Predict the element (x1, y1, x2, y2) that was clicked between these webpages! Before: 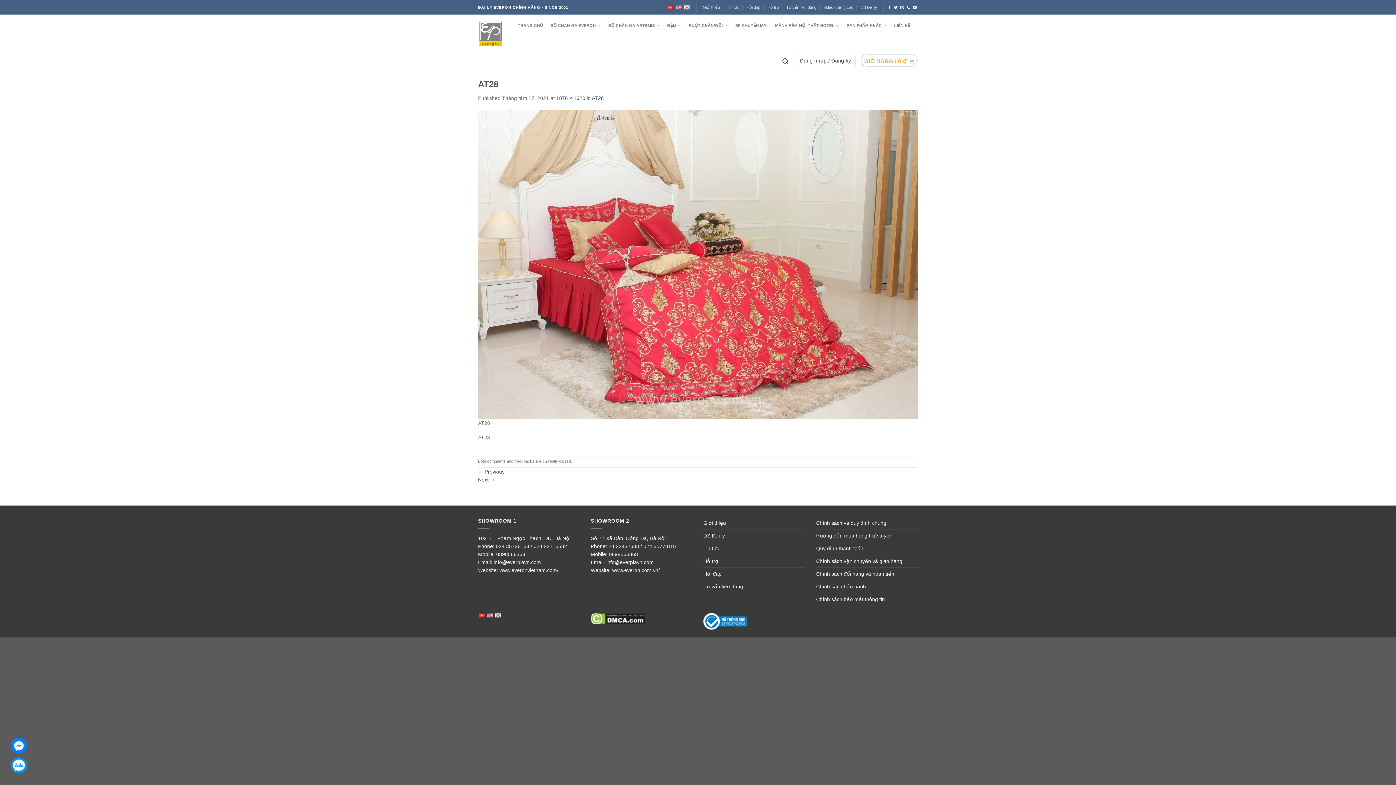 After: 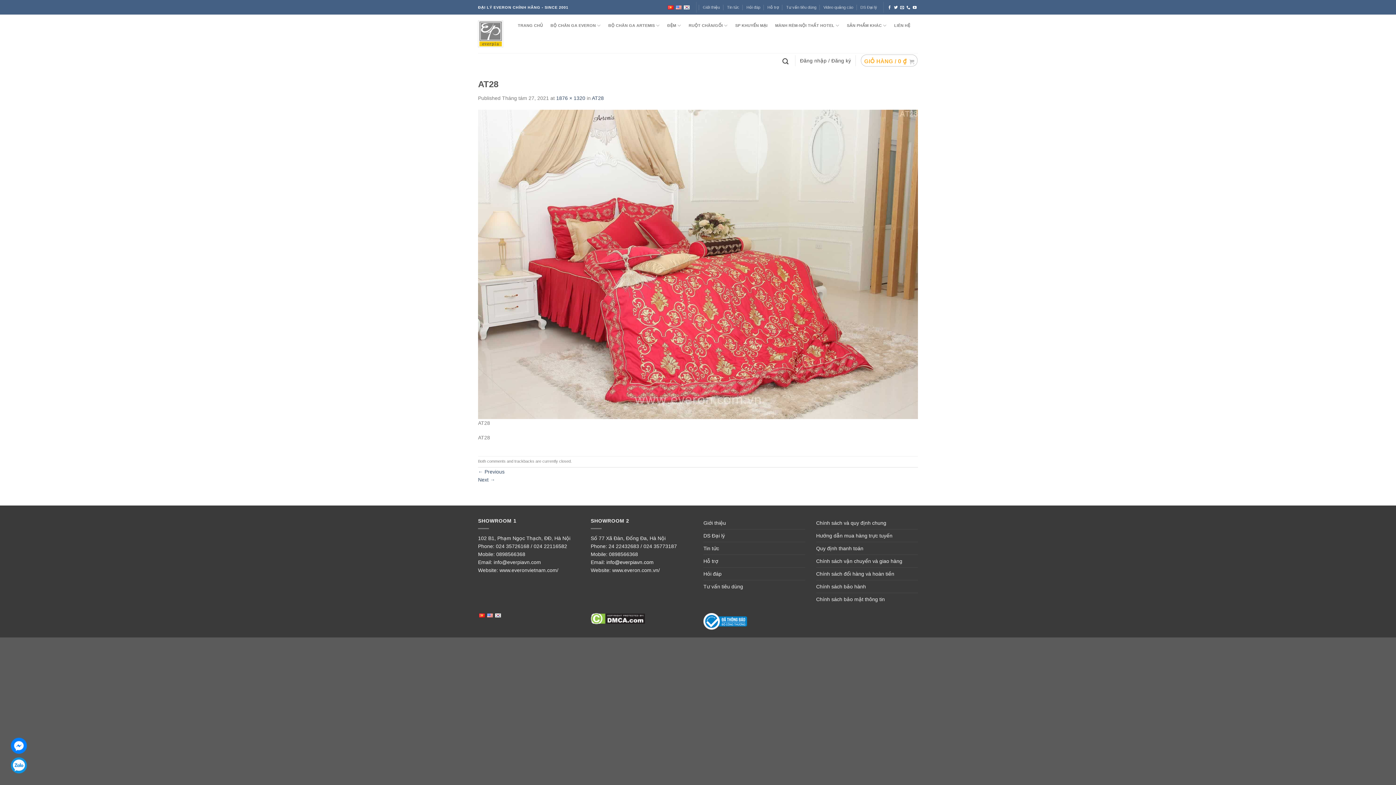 Action: label: info@everpiavn.com bbox: (606, 559, 653, 565)